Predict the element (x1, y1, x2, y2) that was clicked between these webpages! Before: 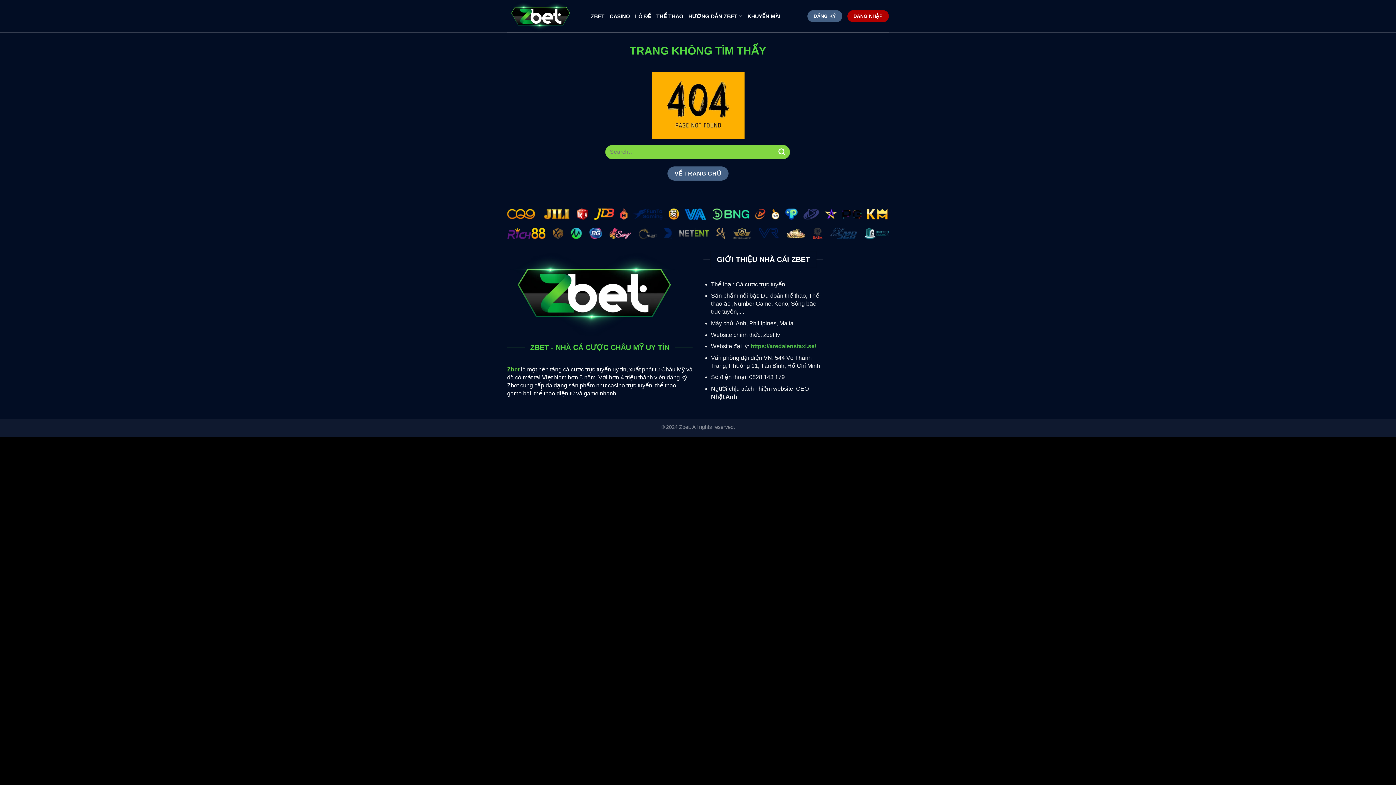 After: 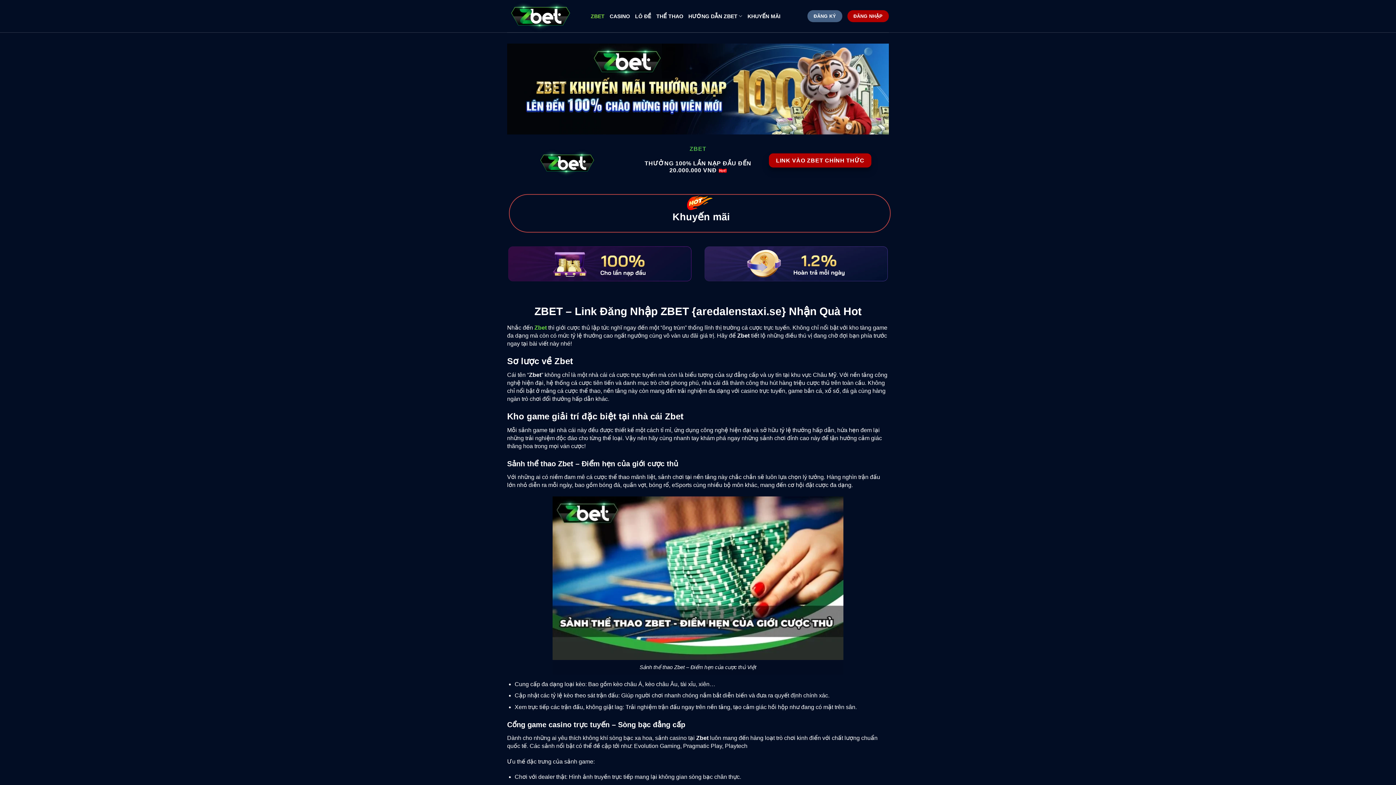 Action: bbox: (590, 9, 604, 22) label: ZBET